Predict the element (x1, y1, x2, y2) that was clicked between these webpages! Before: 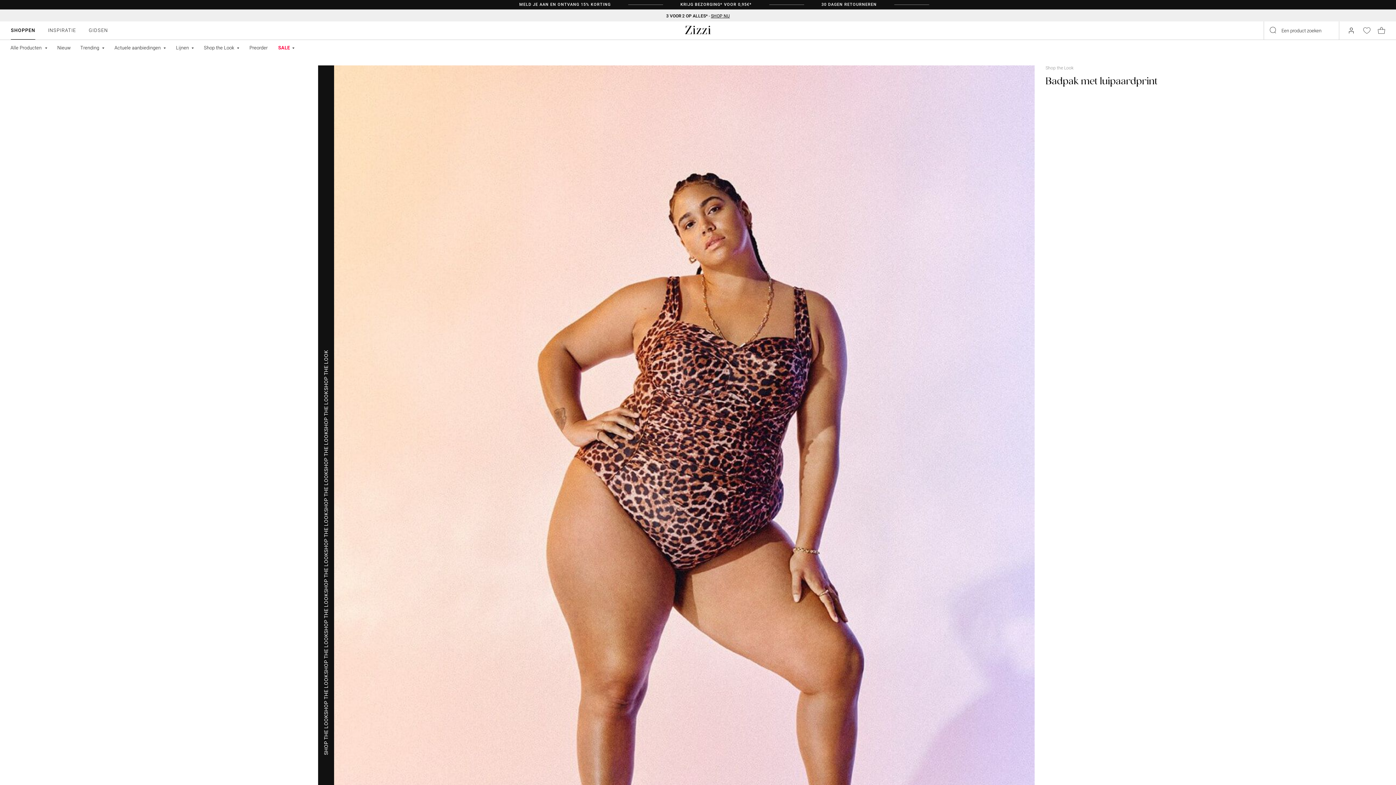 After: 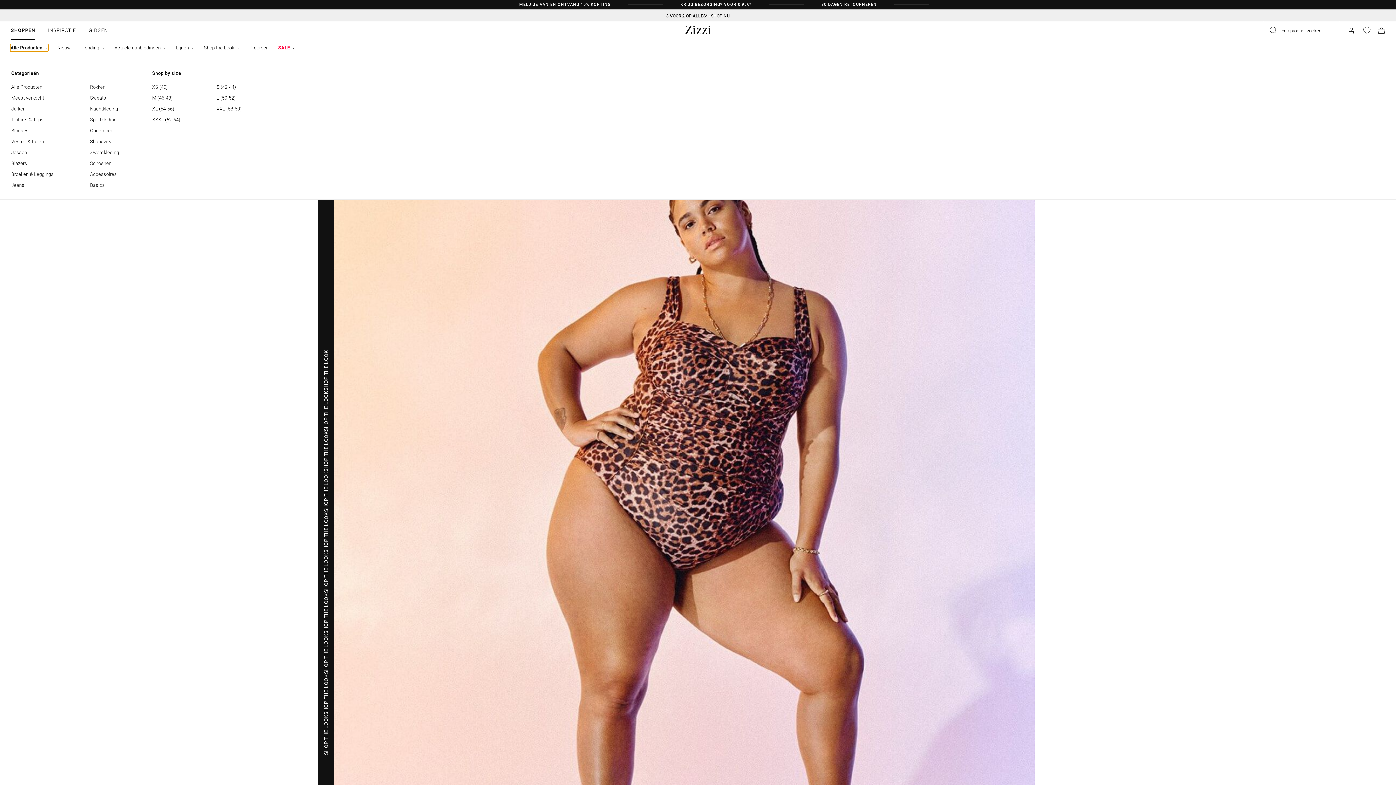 Action: bbox: (10, 44, 47, 51) label: Alle Producten